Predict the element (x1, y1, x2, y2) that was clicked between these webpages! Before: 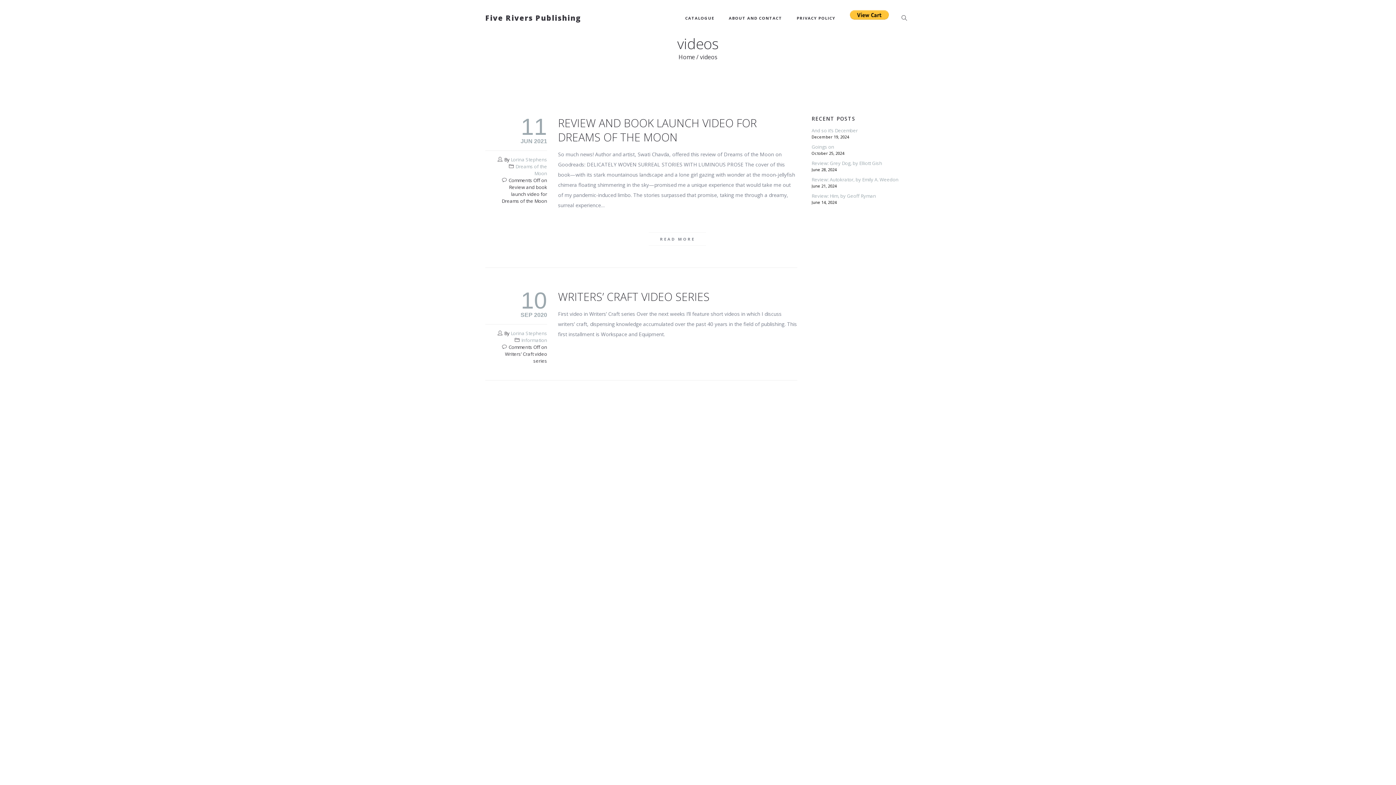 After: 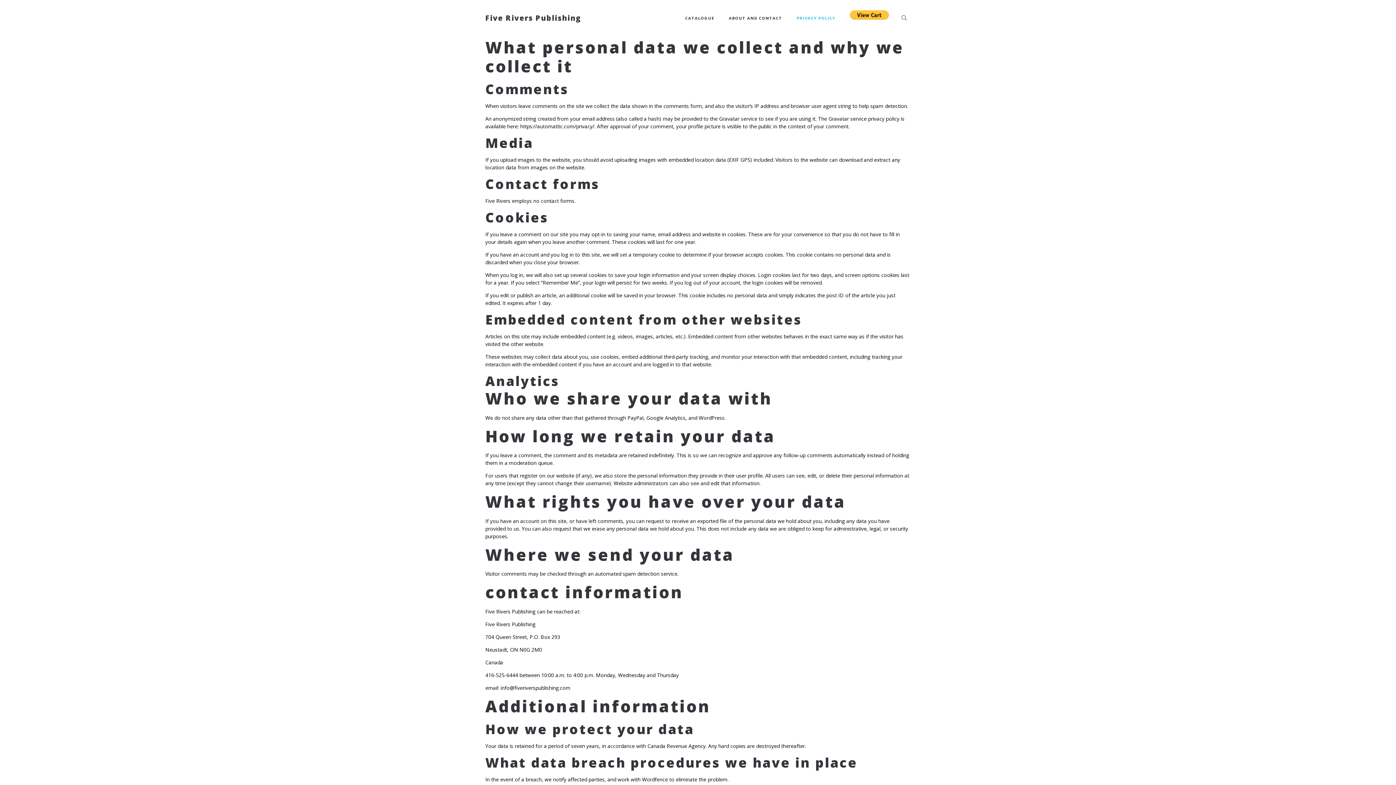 Action: label: PRIVACY POLICY bbox: (789, 0, 842, 36)